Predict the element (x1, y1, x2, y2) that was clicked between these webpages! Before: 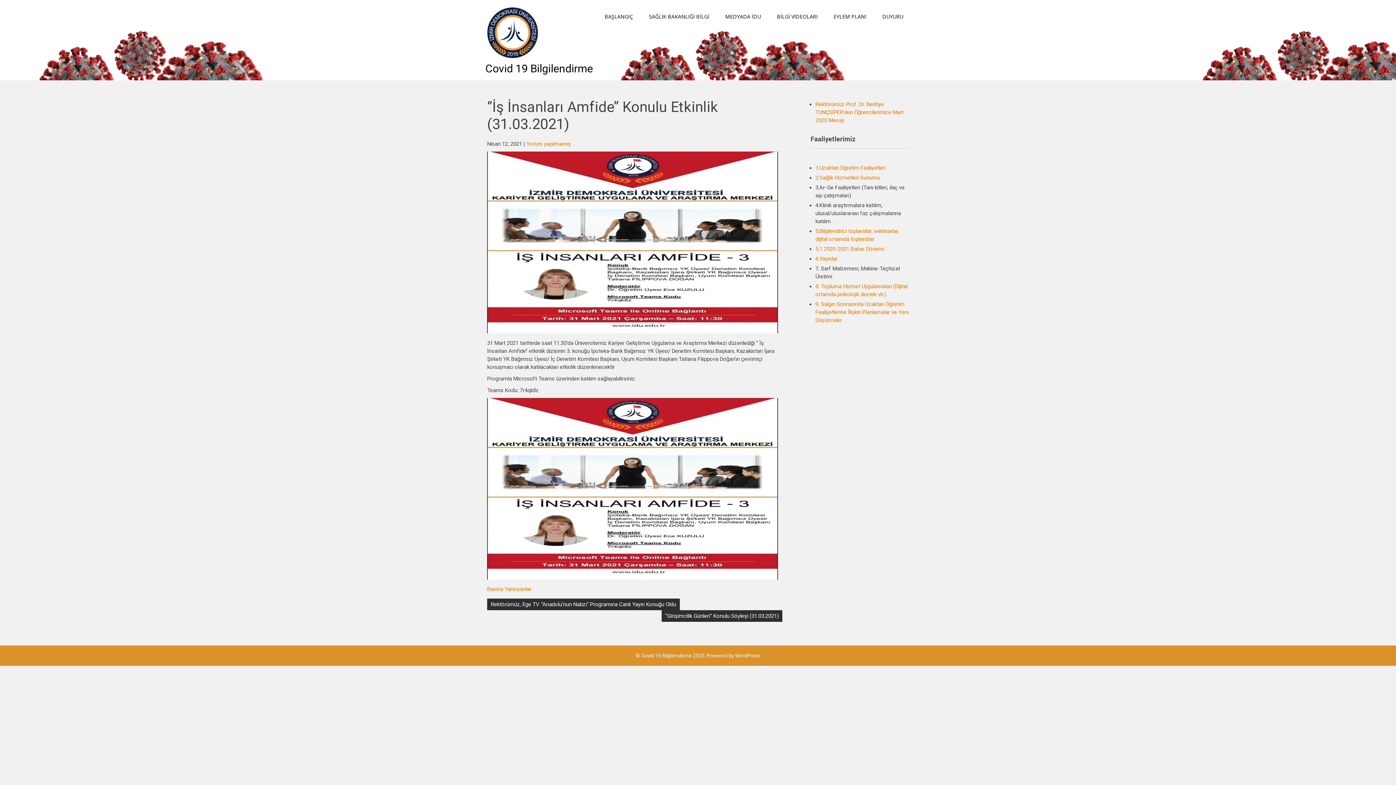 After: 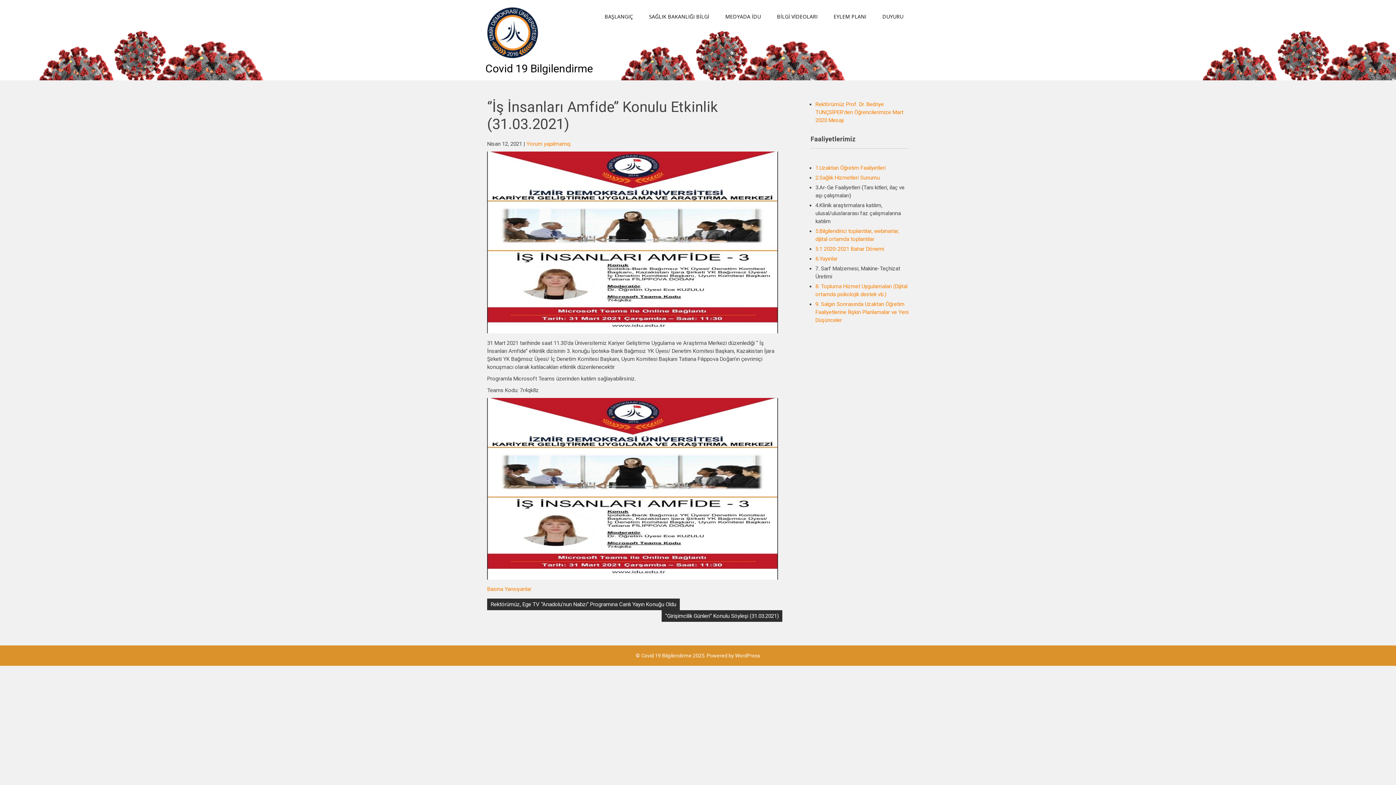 Action: bbox: (526, 140, 570, 147) label: Yorum yapılmamış